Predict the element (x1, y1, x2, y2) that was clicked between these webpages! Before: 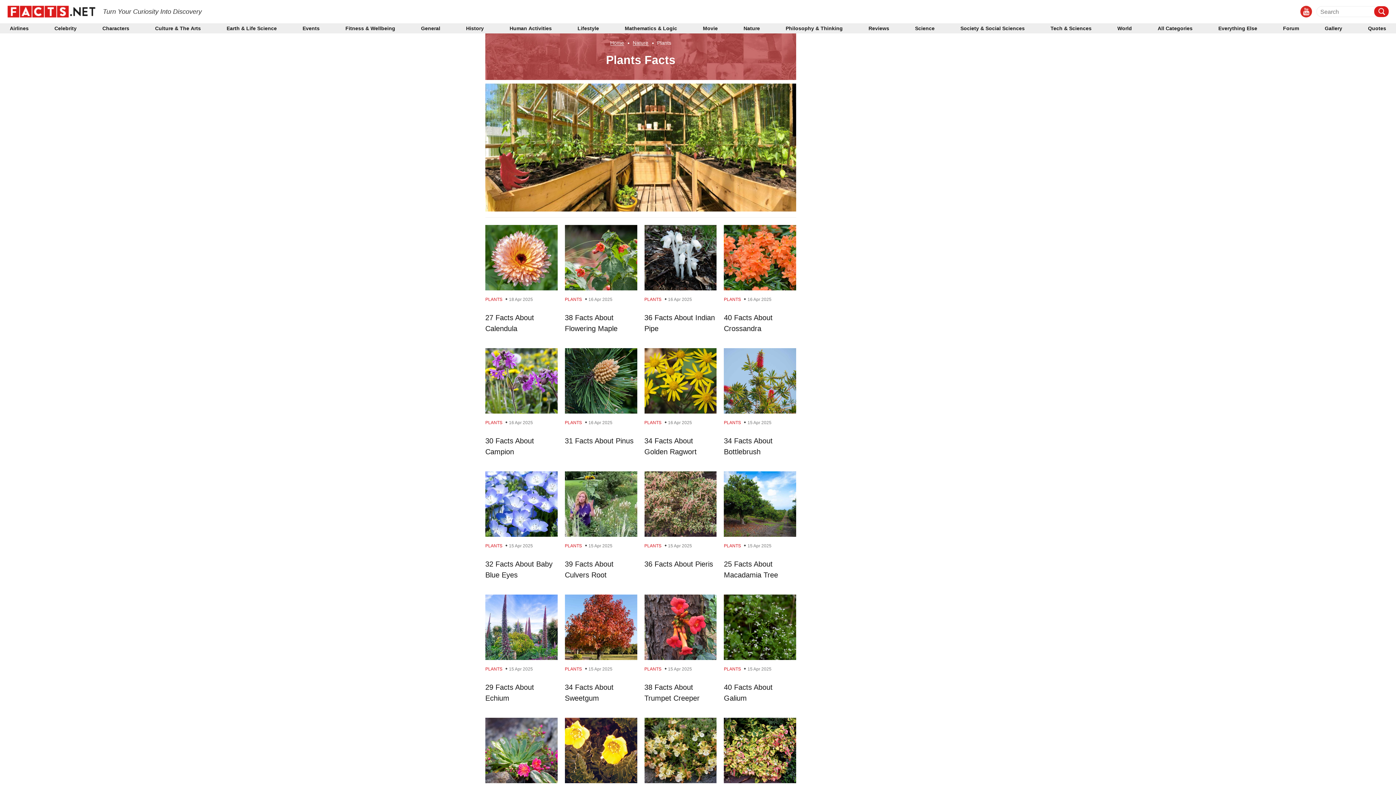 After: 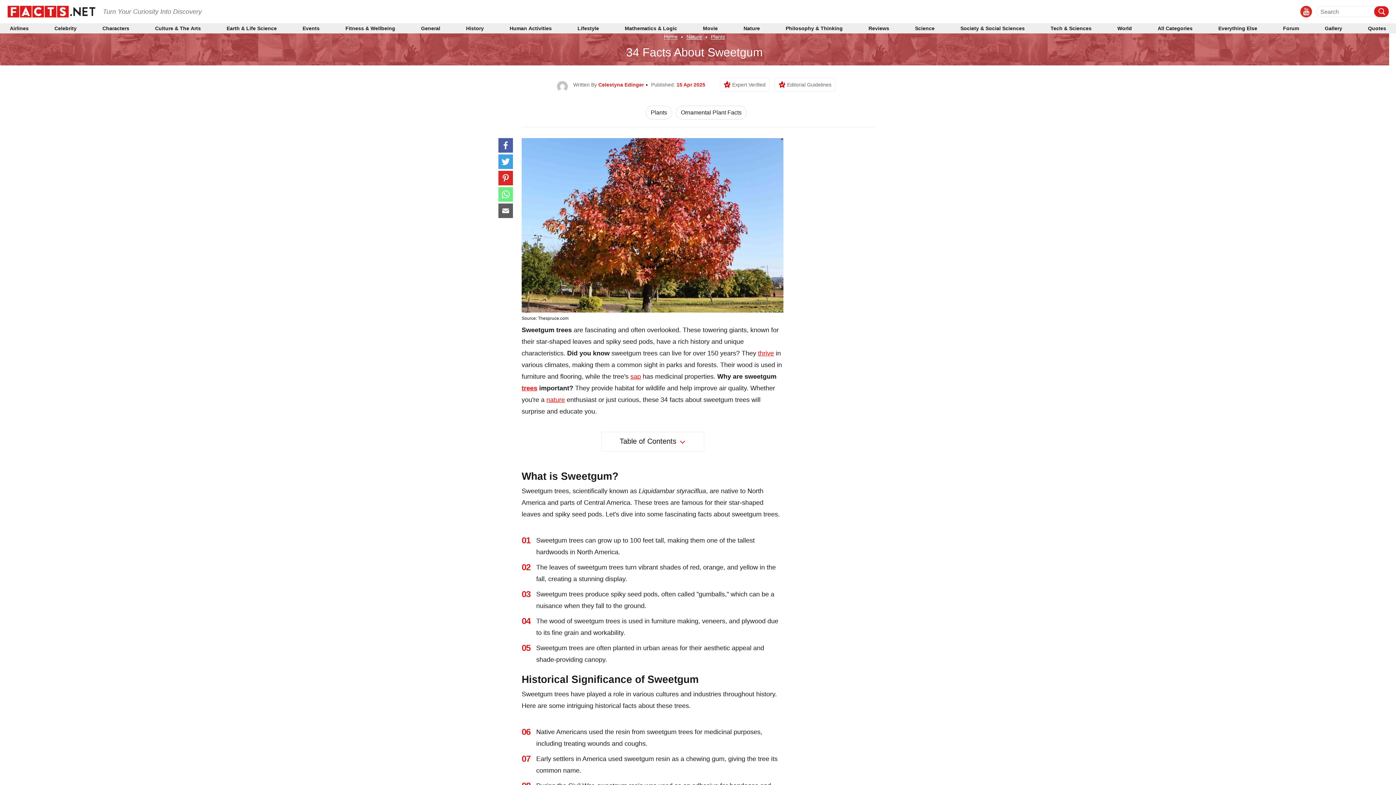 Action: bbox: (565, 622, 637, 630)